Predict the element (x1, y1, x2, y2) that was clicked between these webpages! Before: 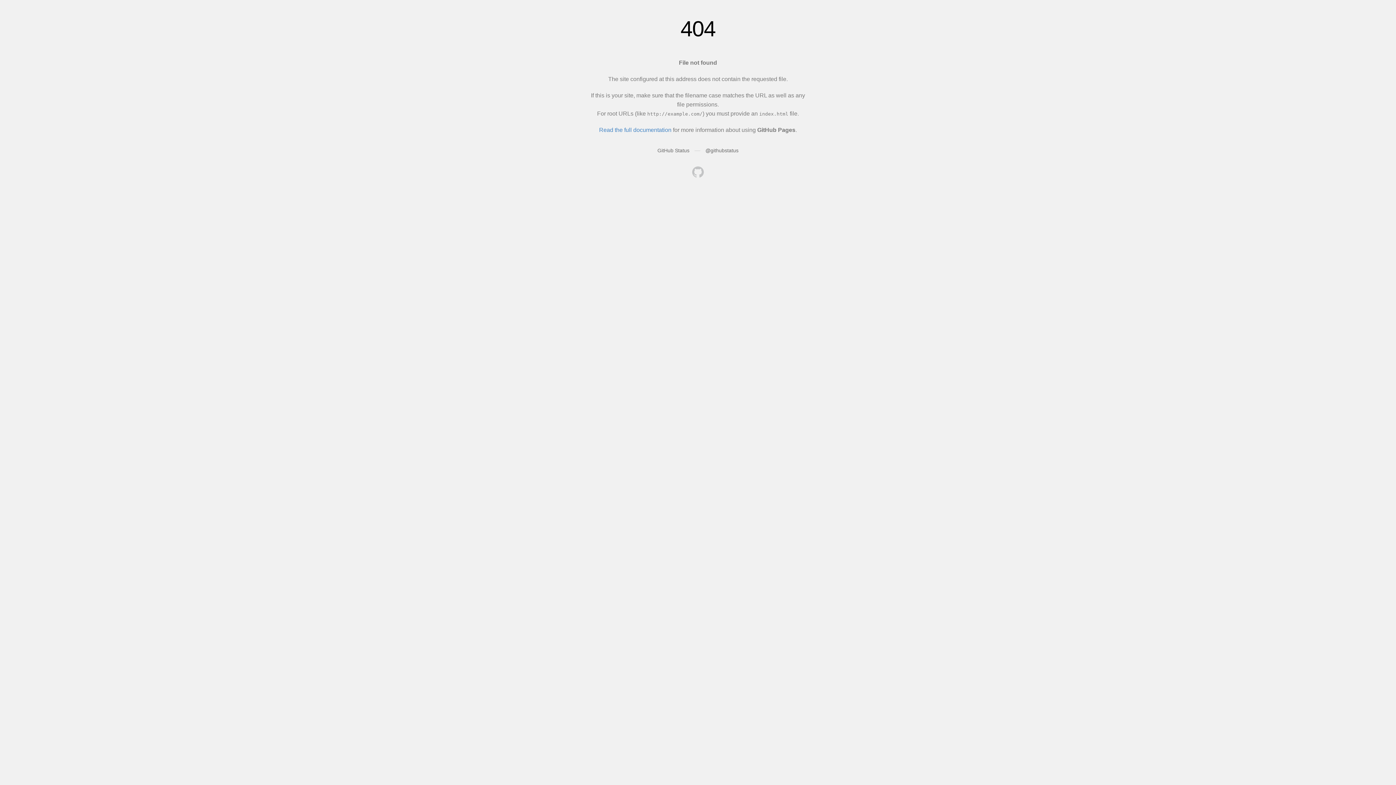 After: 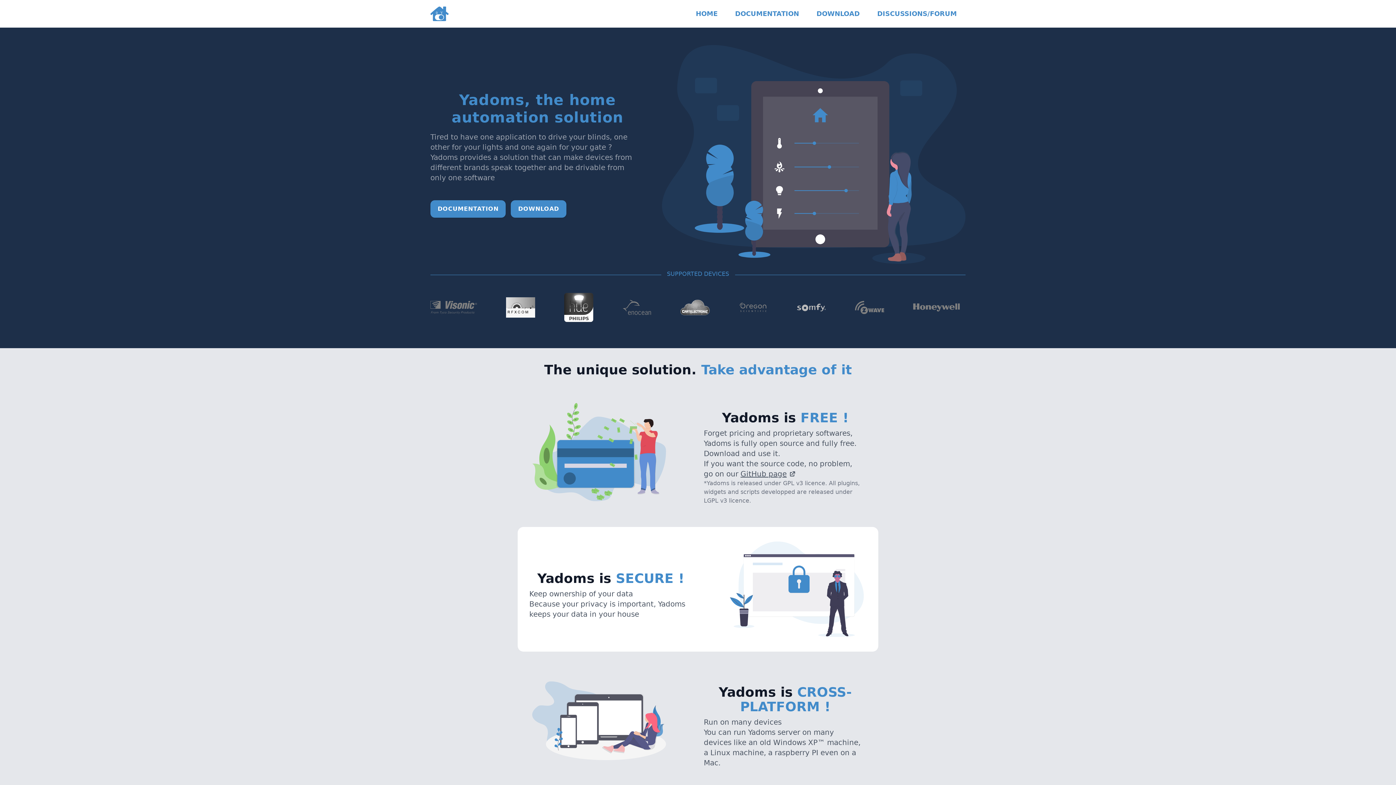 Action: bbox: (692, 166, 704, 179)